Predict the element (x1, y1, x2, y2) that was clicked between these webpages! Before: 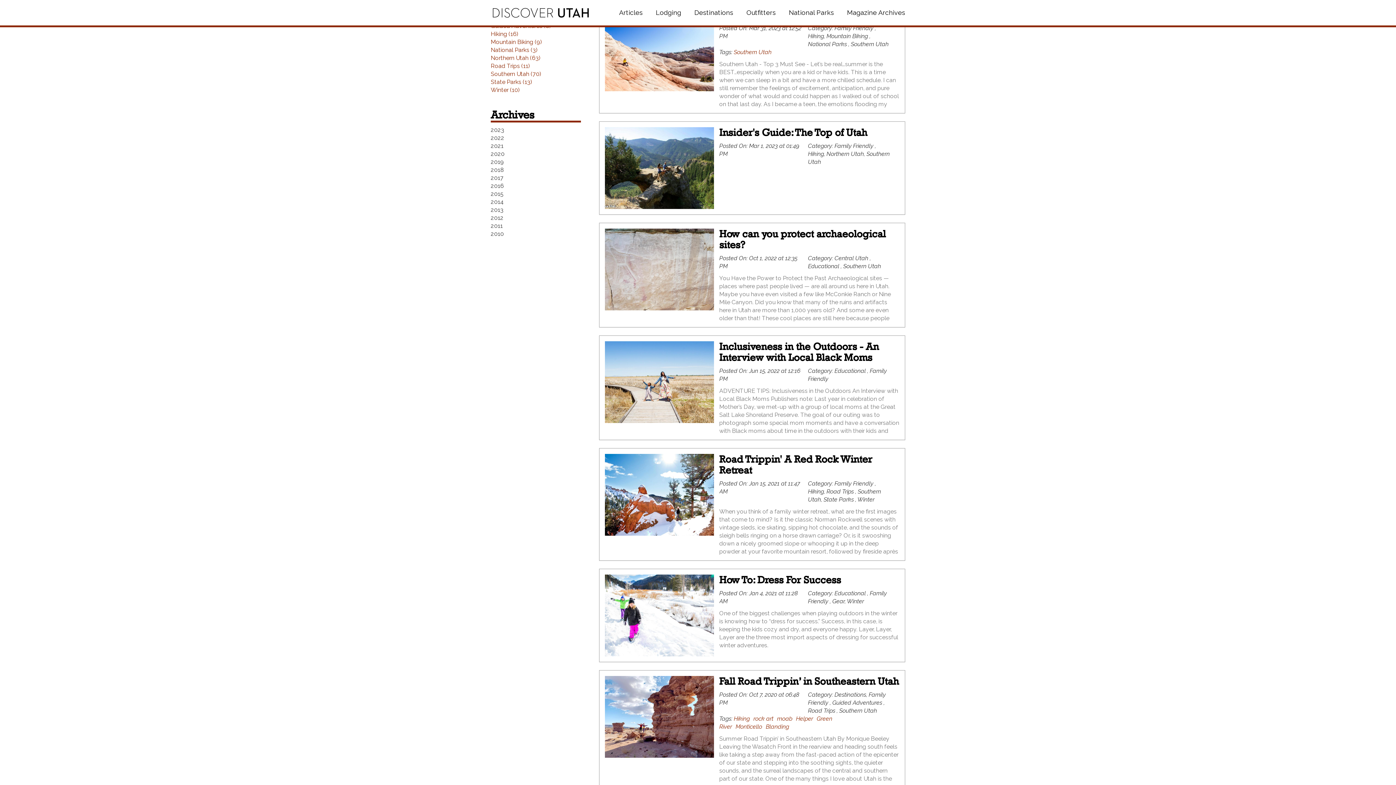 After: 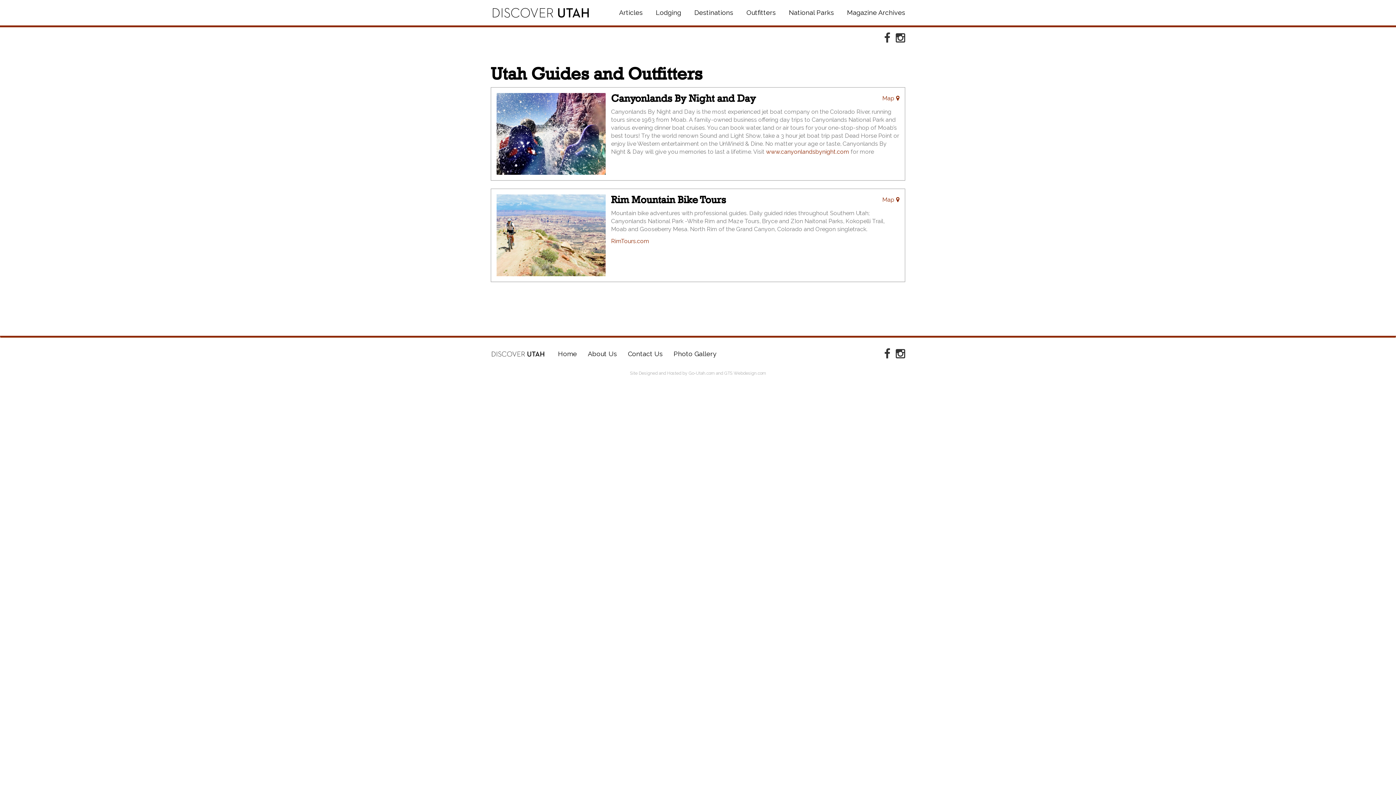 Action: label: Outfitters bbox: (740, 0, 782, 25)